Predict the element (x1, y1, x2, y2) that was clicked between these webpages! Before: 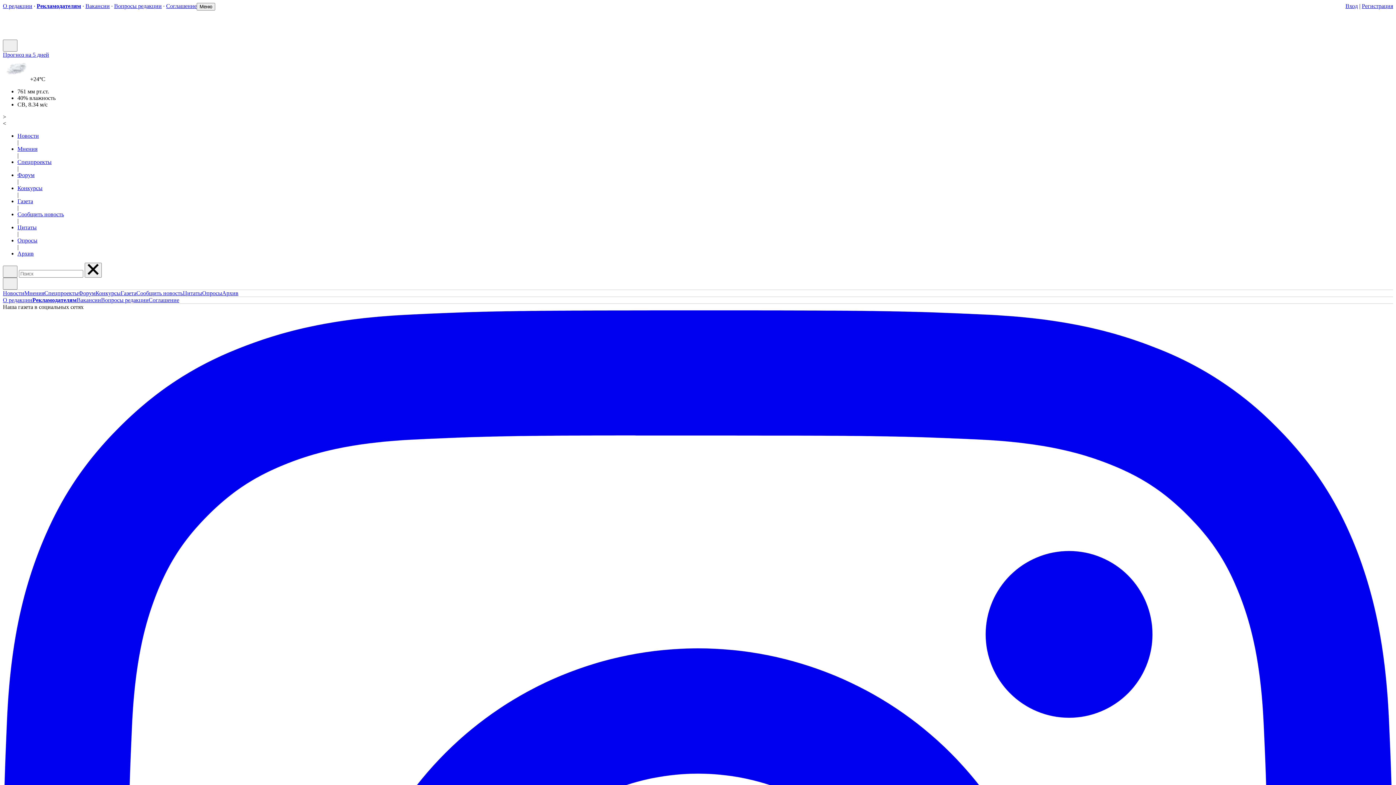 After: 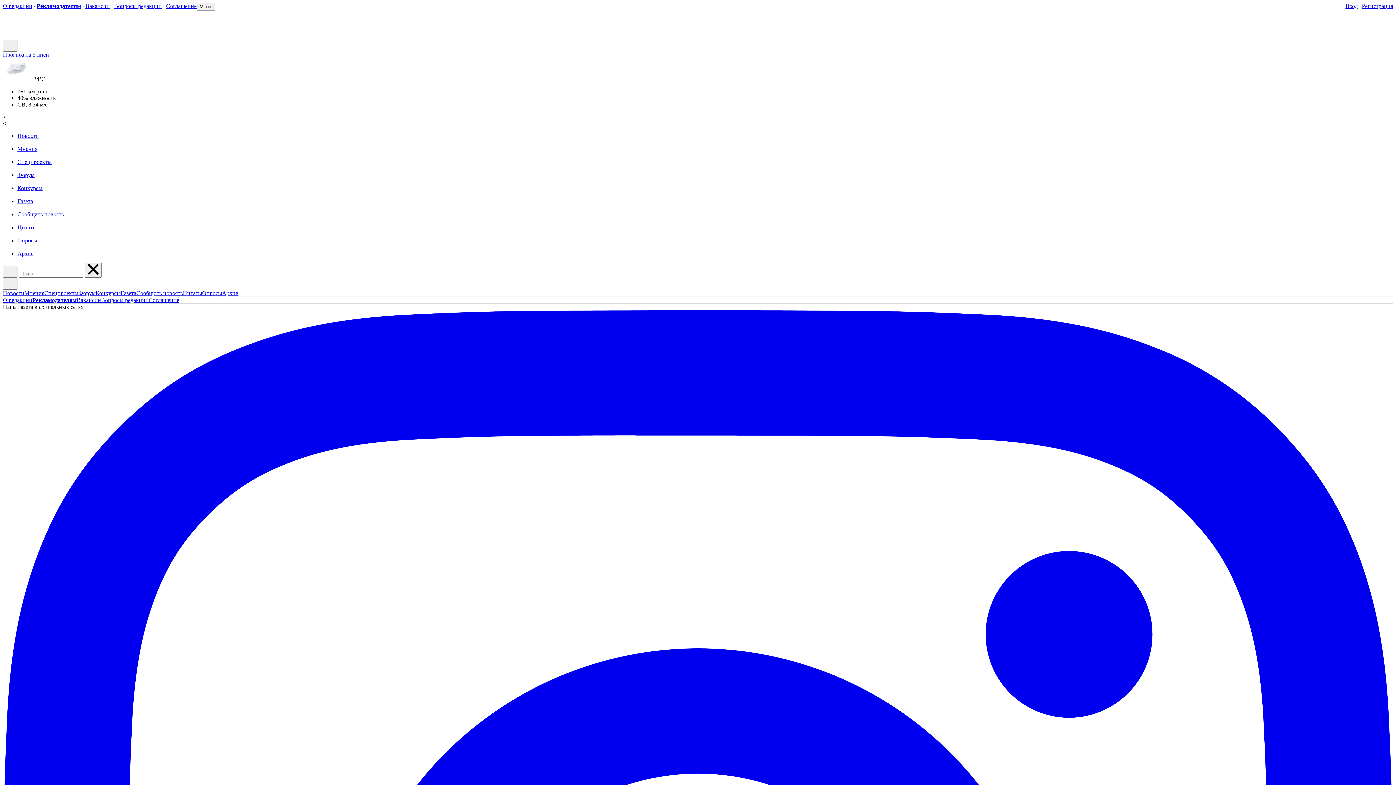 Action: bbox: (17, 211, 64, 217) label: Сообщить новость